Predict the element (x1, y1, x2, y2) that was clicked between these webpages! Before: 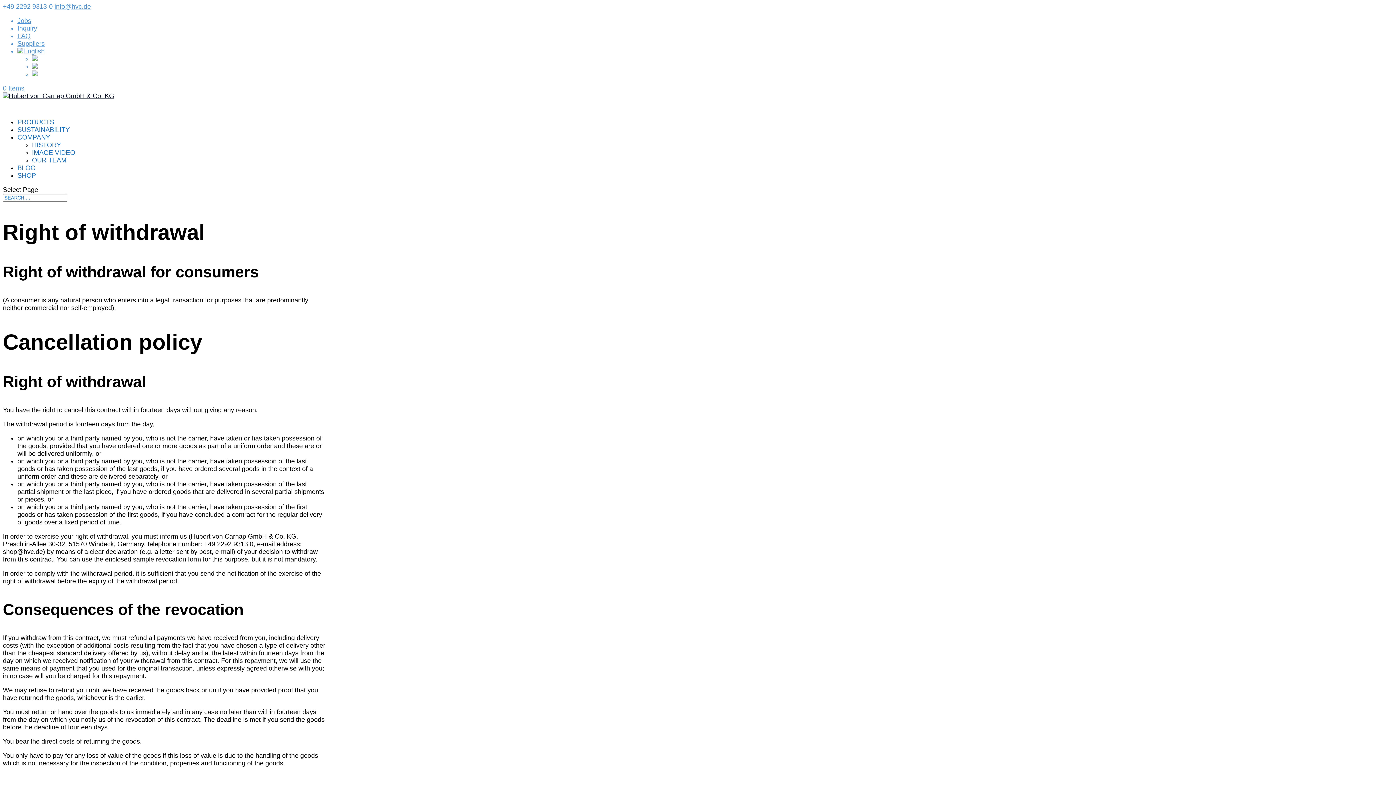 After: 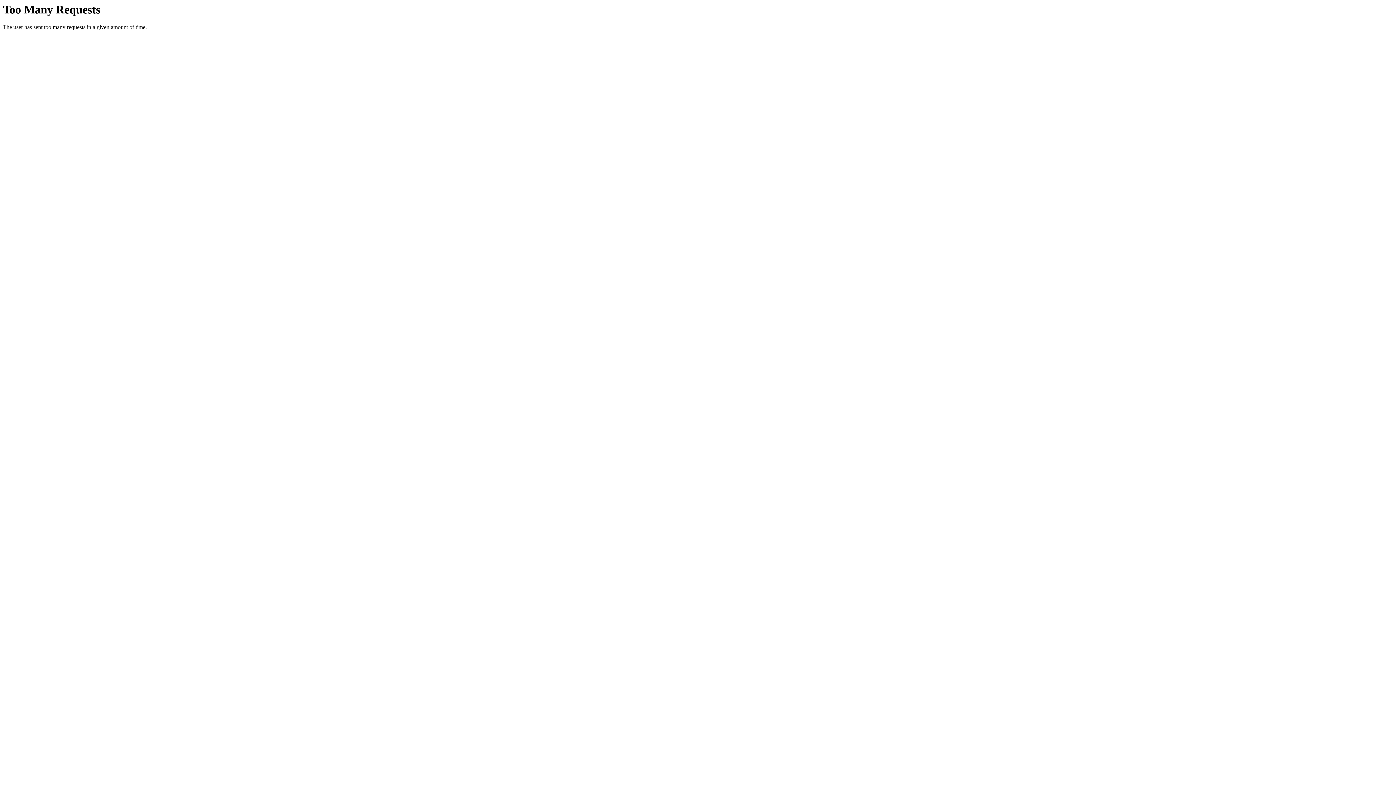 Action: label: OUR TEAM bbox: (32, 156, 66, 164)